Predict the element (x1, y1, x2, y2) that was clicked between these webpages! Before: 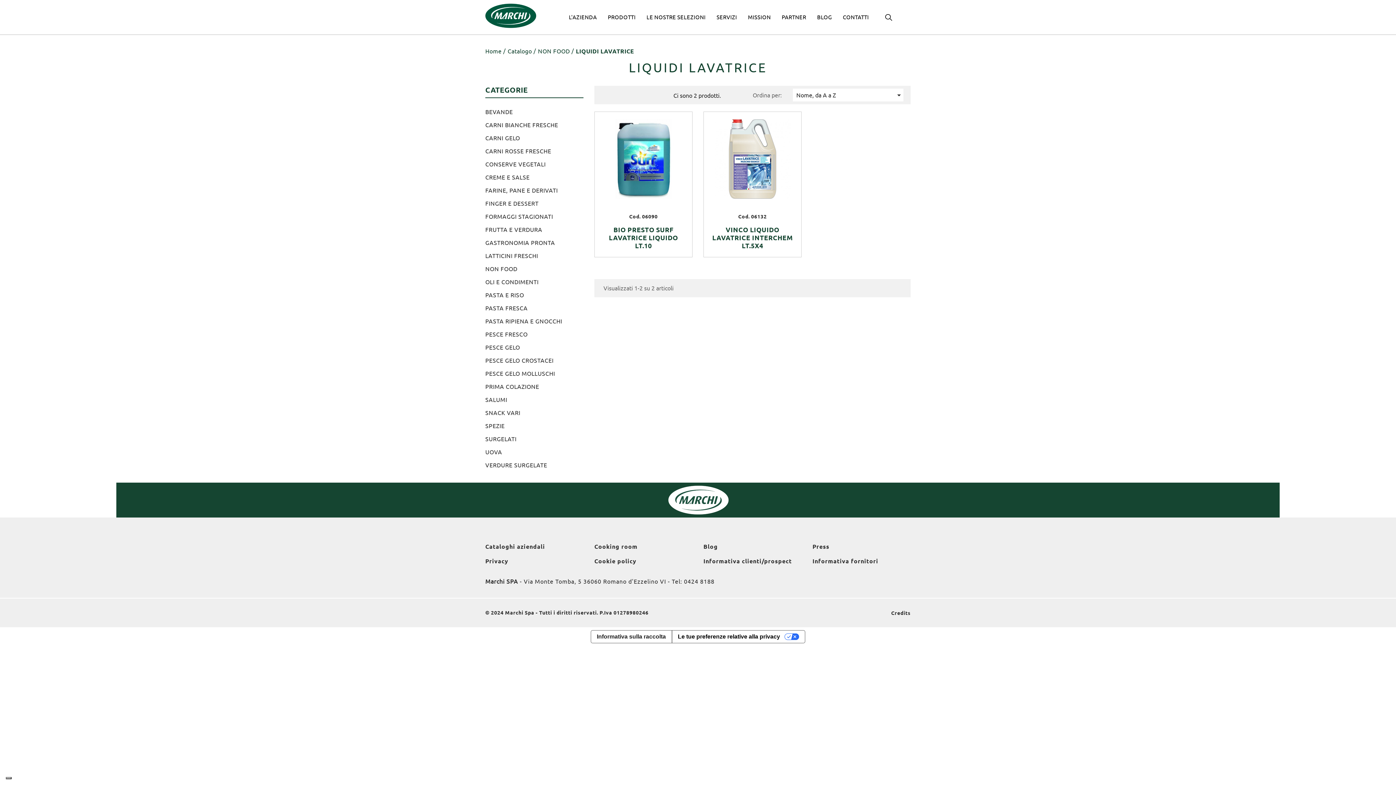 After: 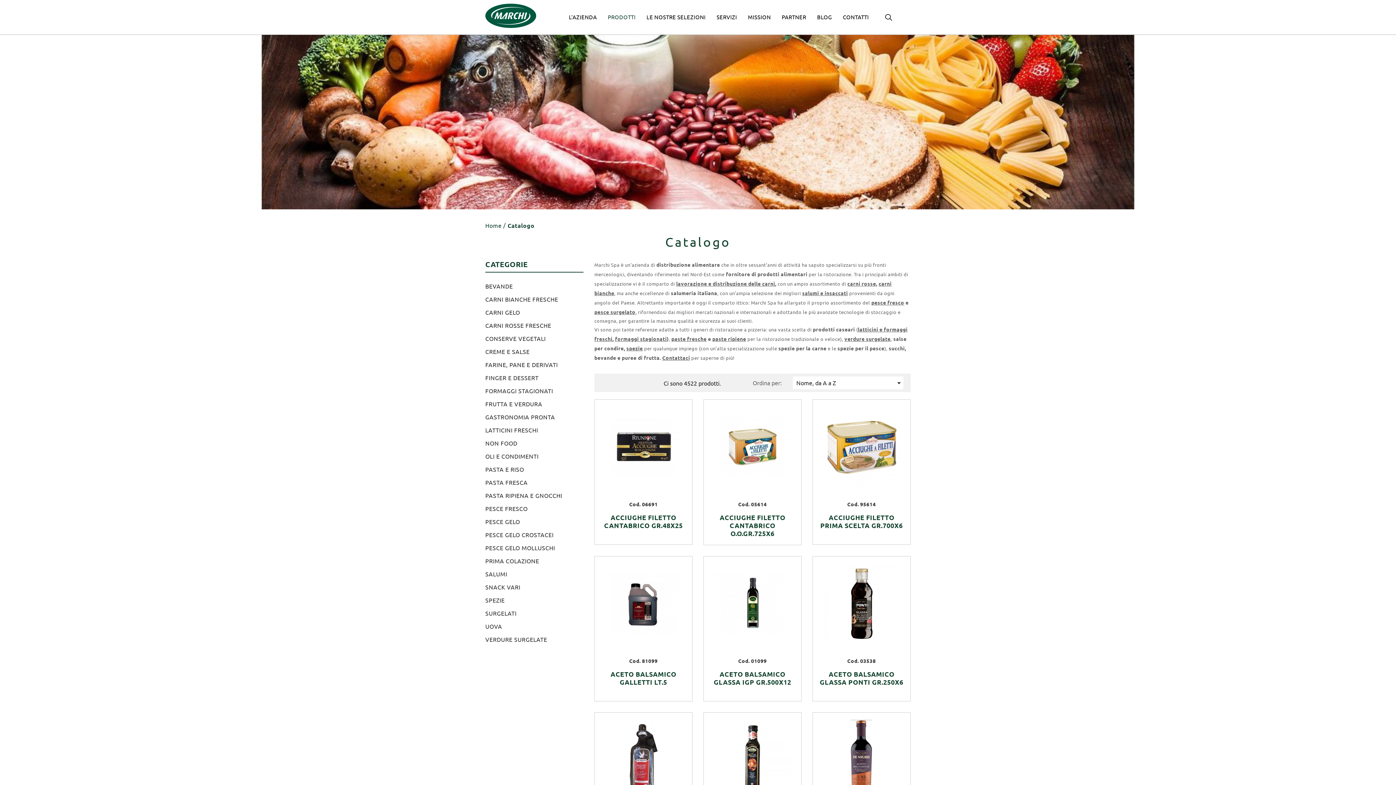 Action: bbox: (602, 0, 641, 34) label: PRODOTTI